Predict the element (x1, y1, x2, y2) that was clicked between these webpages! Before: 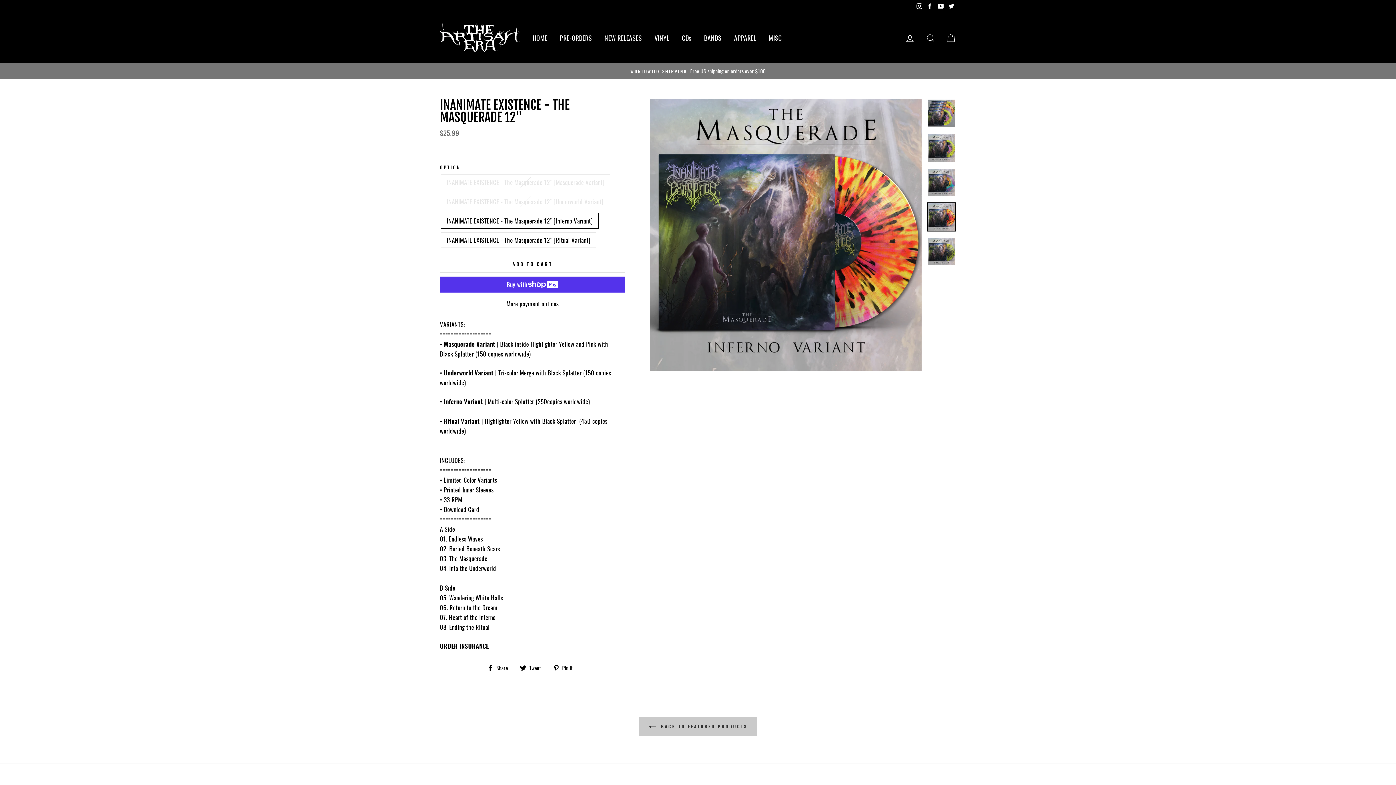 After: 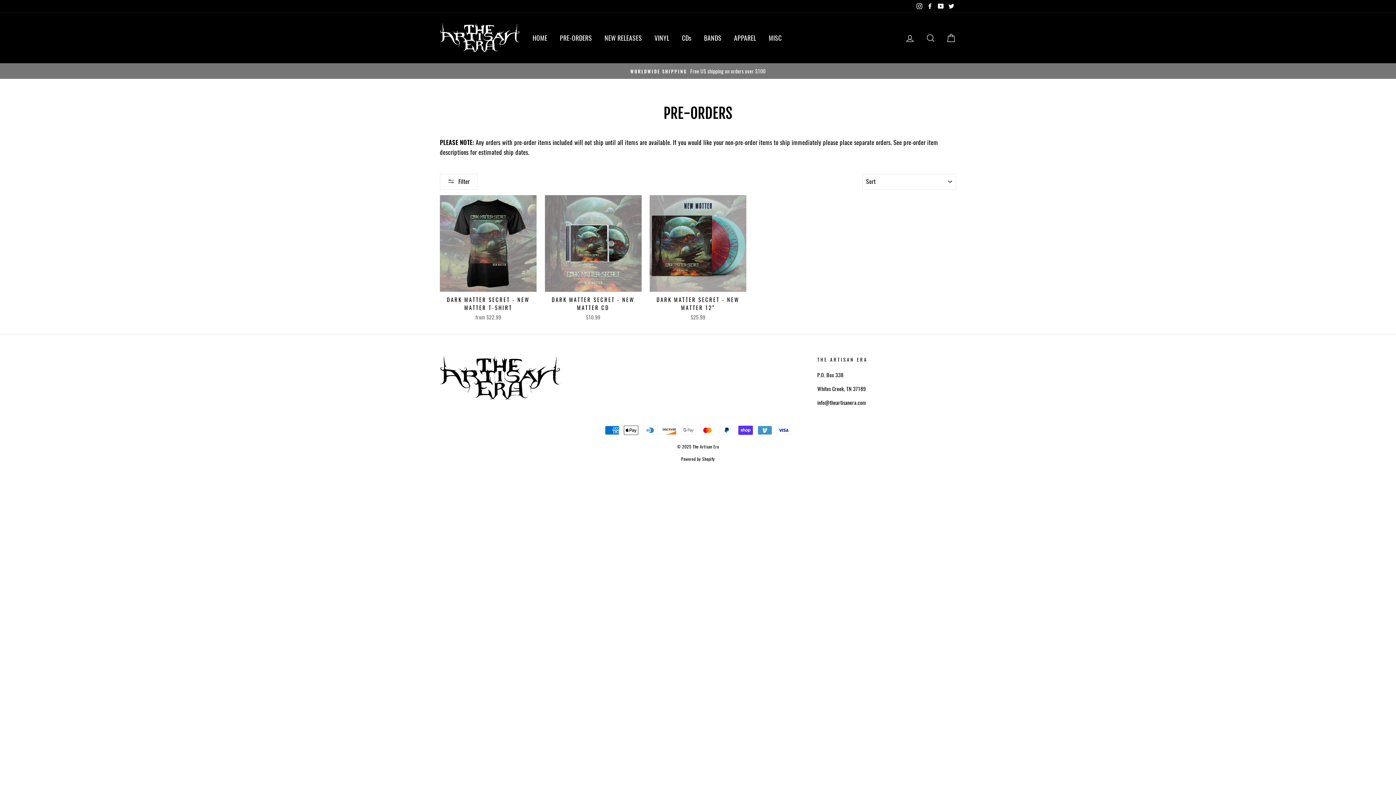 Action: label: PRE-ORDERS bbox: (554, 29, 597, 45)